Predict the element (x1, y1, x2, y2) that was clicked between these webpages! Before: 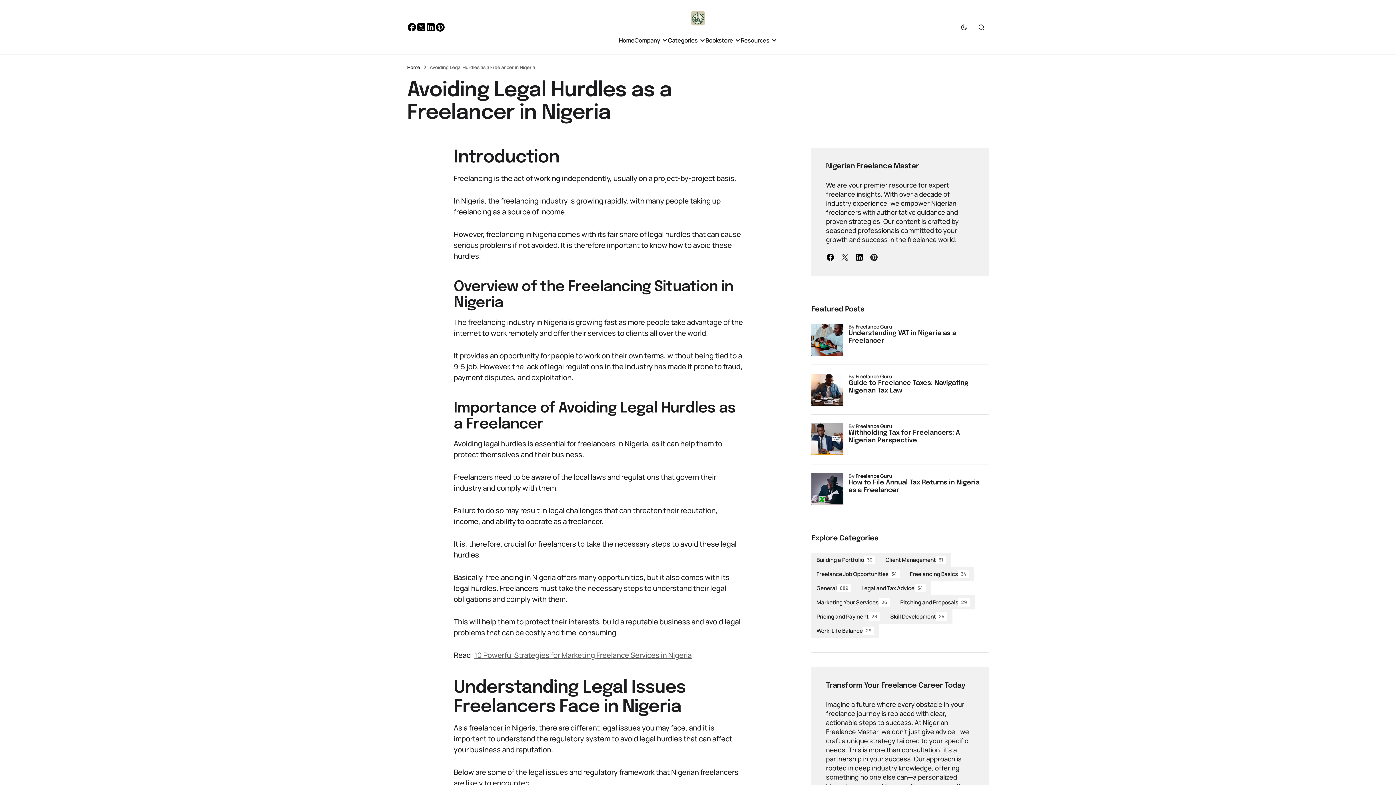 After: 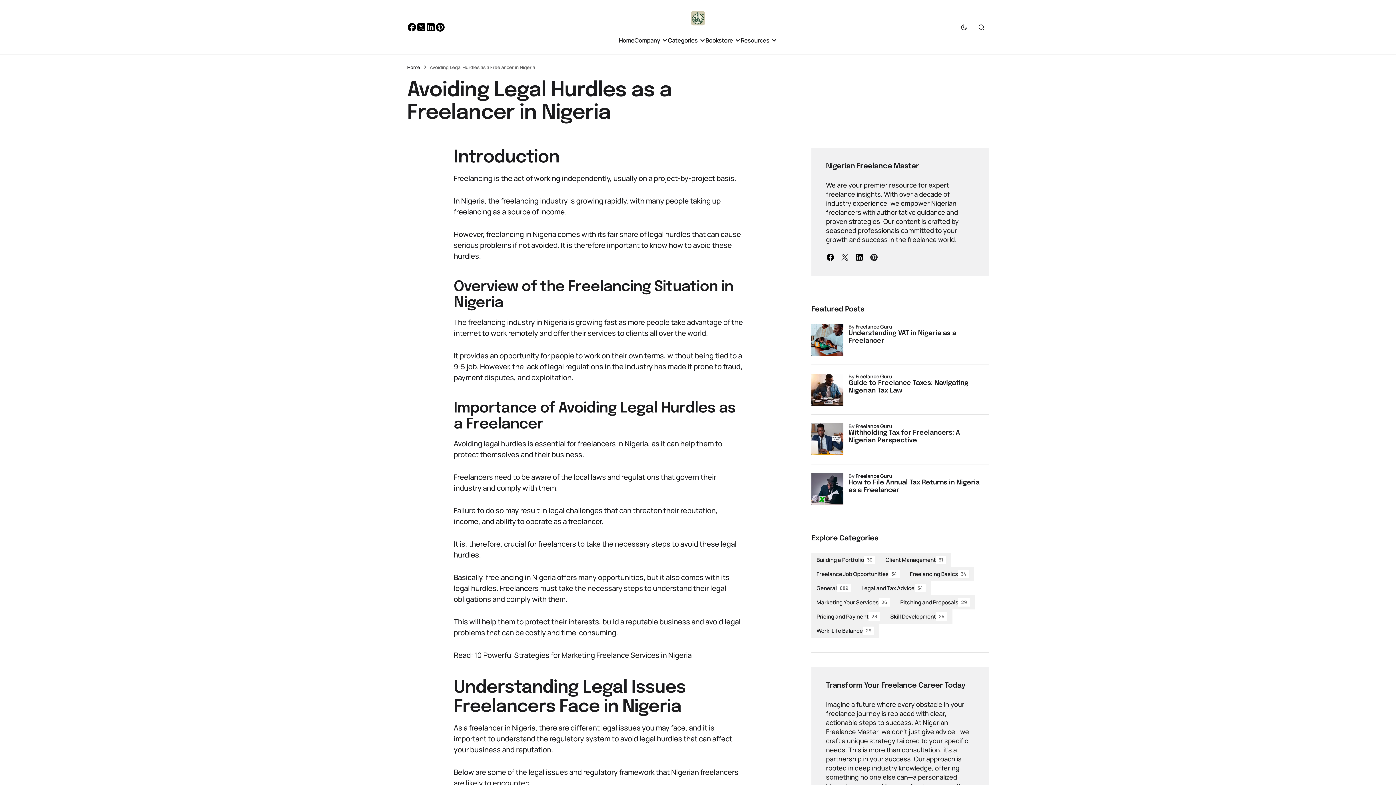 Action: label: 10 Powerful Strategies for Marketing Freelance Services in Nigeria bbox: (474, 650, 691, 660)